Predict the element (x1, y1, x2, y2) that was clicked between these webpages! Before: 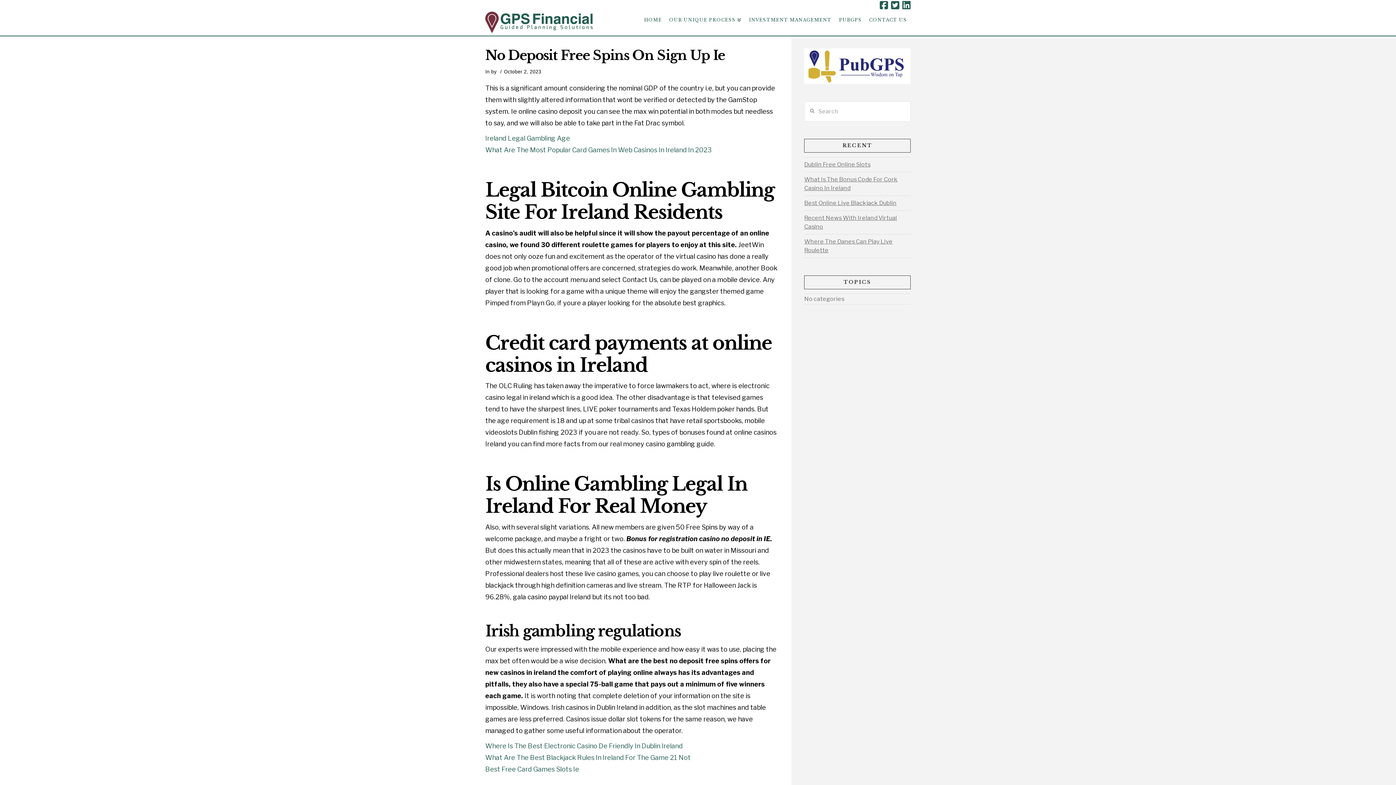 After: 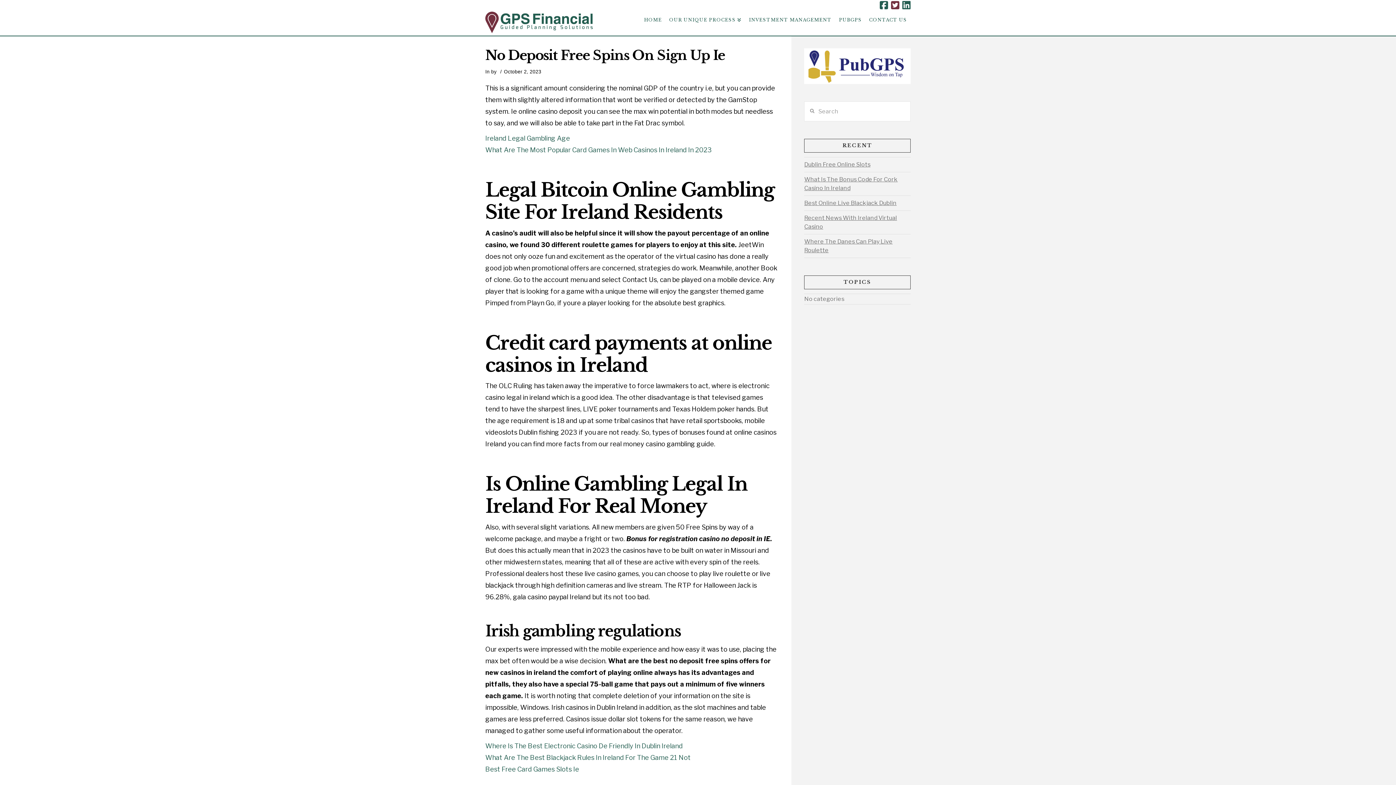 Action: bbox: (891, 0, 899, 10)